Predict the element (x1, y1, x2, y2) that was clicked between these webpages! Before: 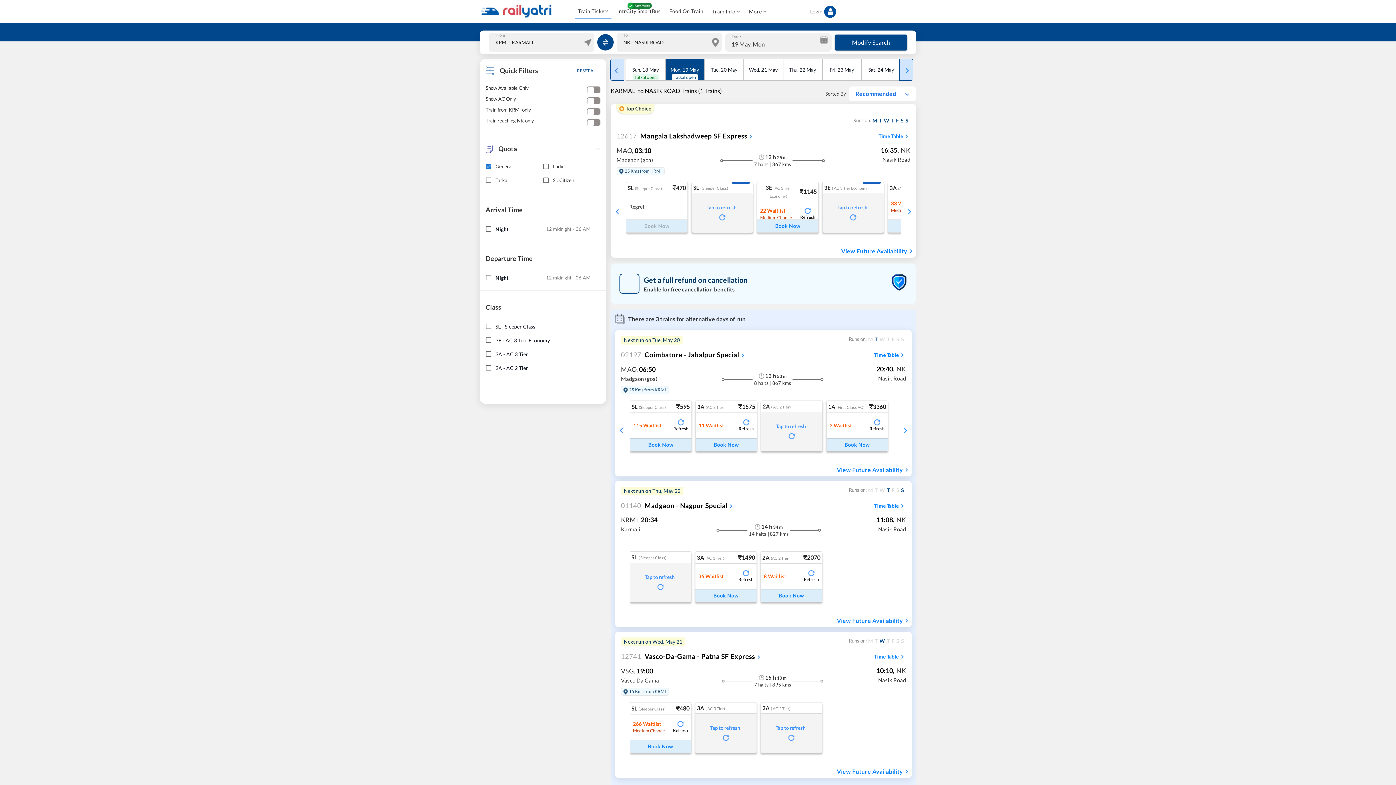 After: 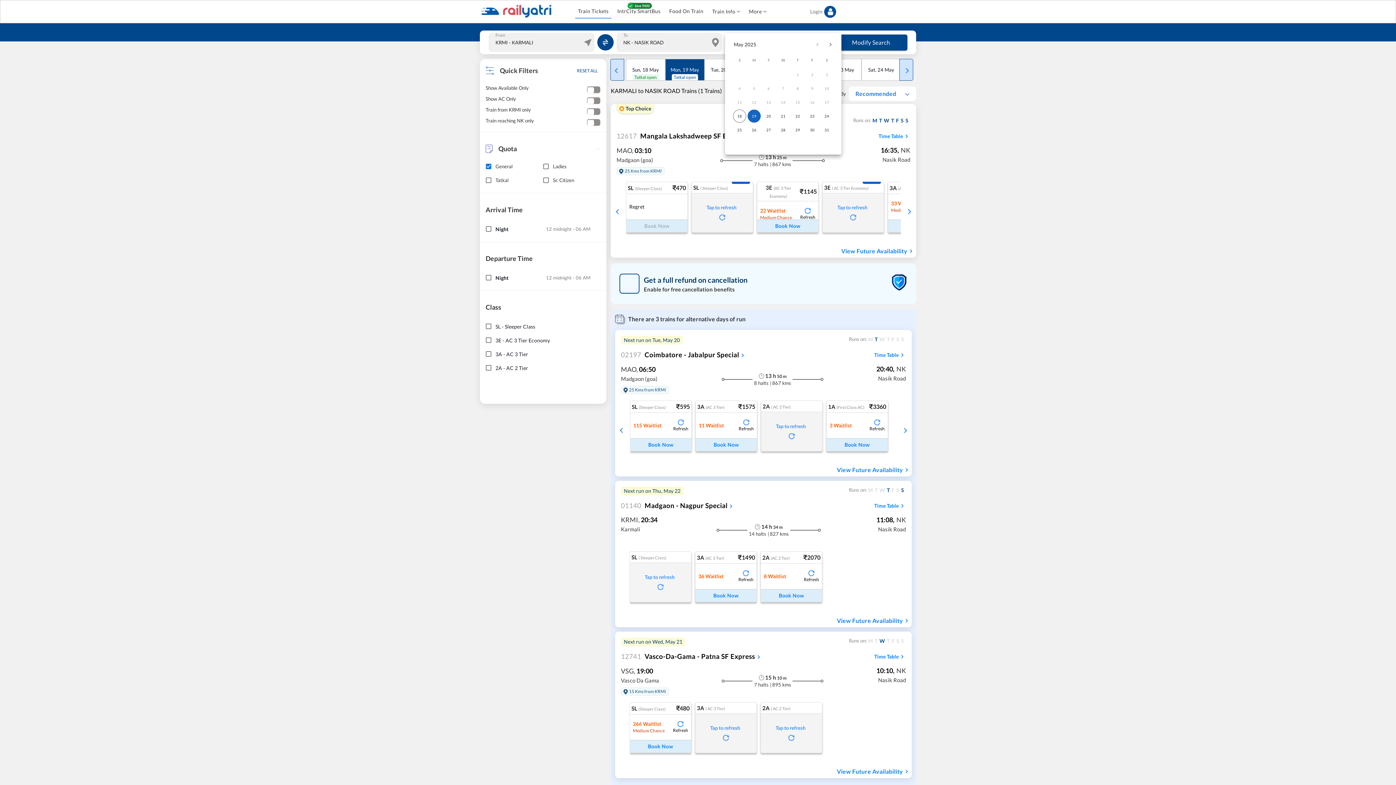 Action: bbox: (817, 33, 830, 46)